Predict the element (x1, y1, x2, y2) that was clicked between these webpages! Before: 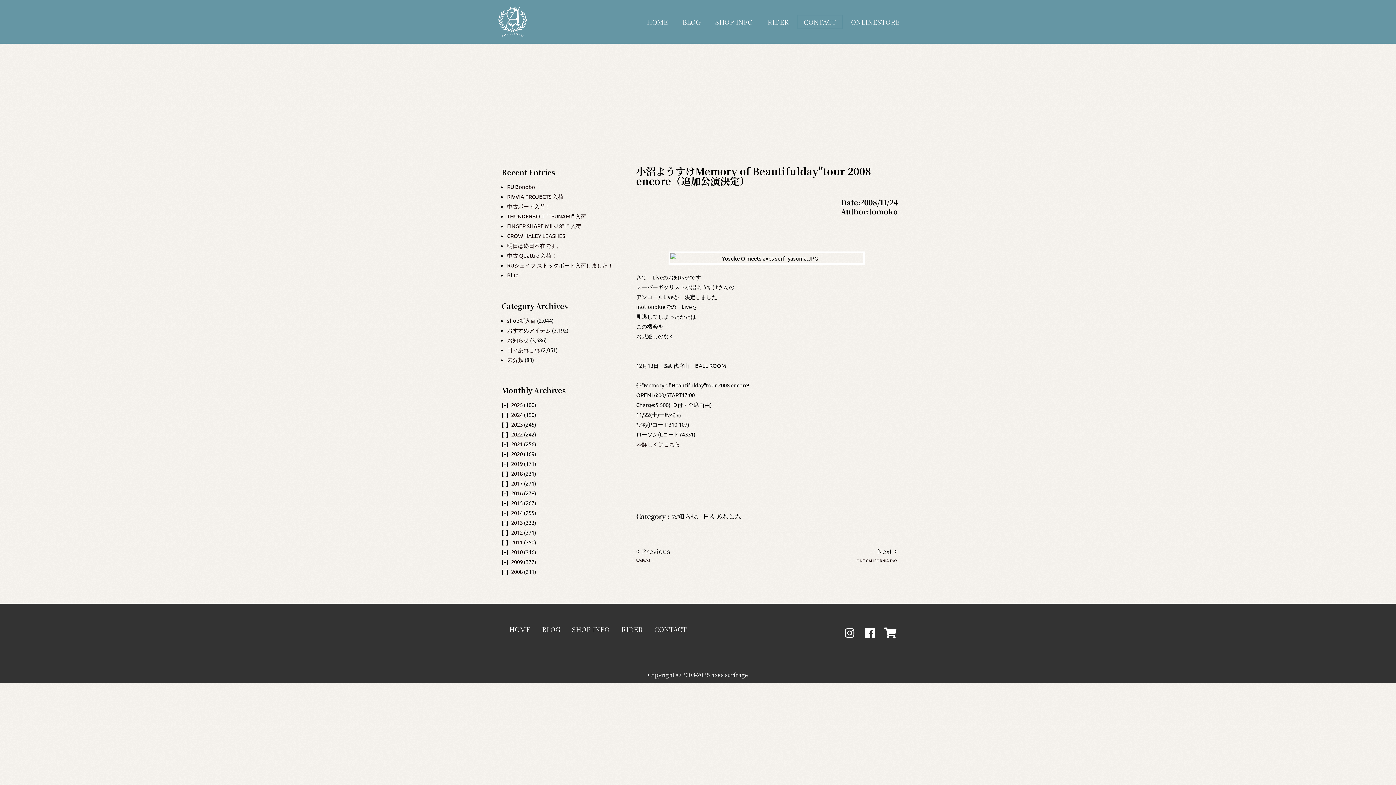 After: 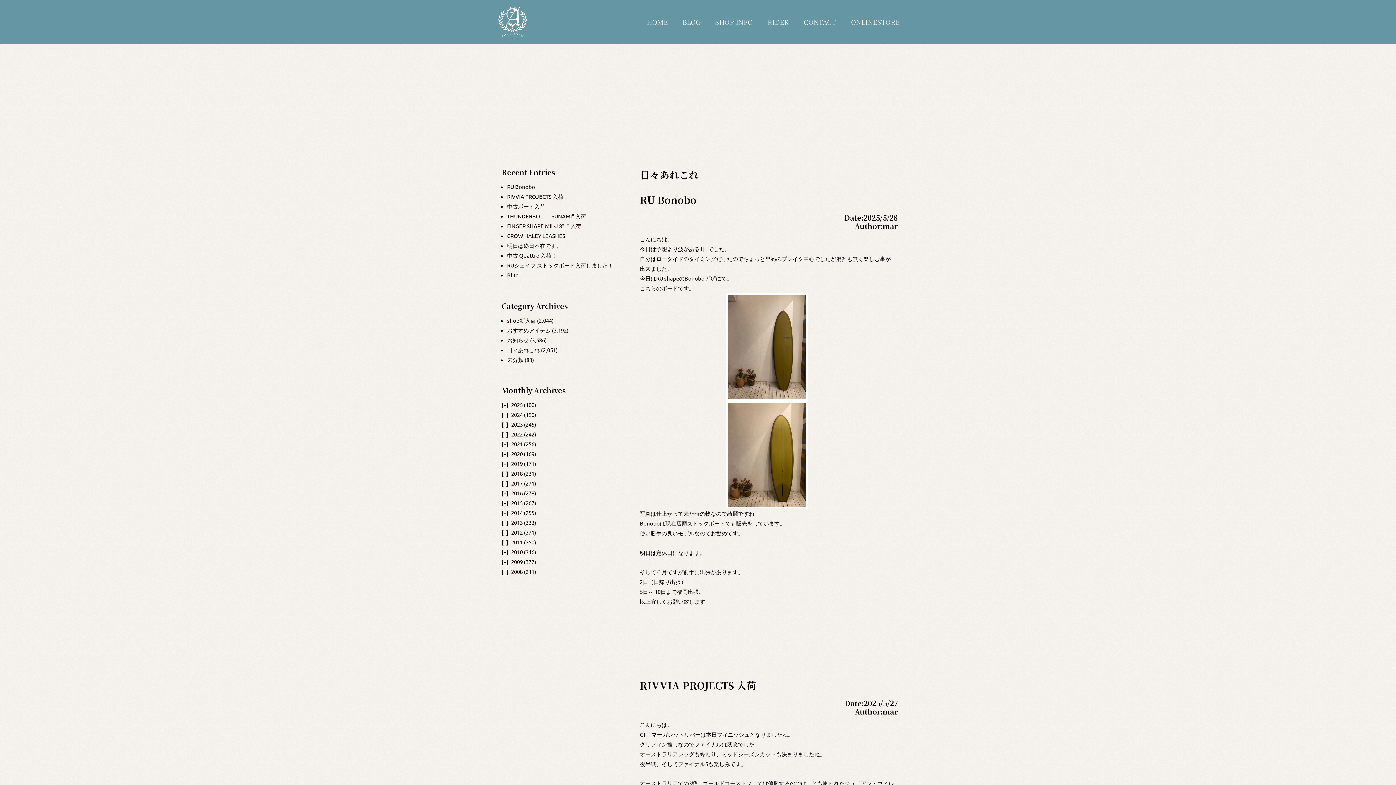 Action: label: 日々あれこれ bbox: (507, 346, 540, 353)